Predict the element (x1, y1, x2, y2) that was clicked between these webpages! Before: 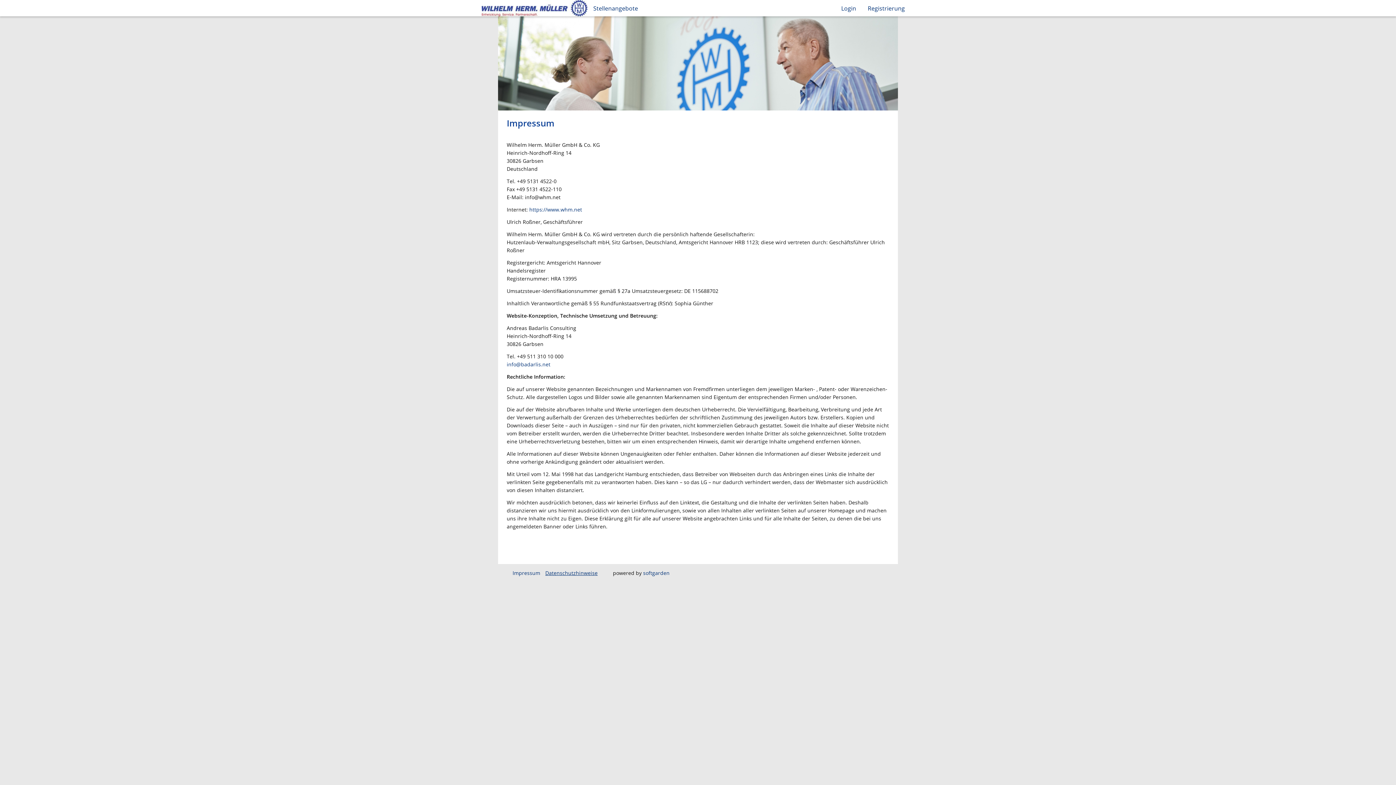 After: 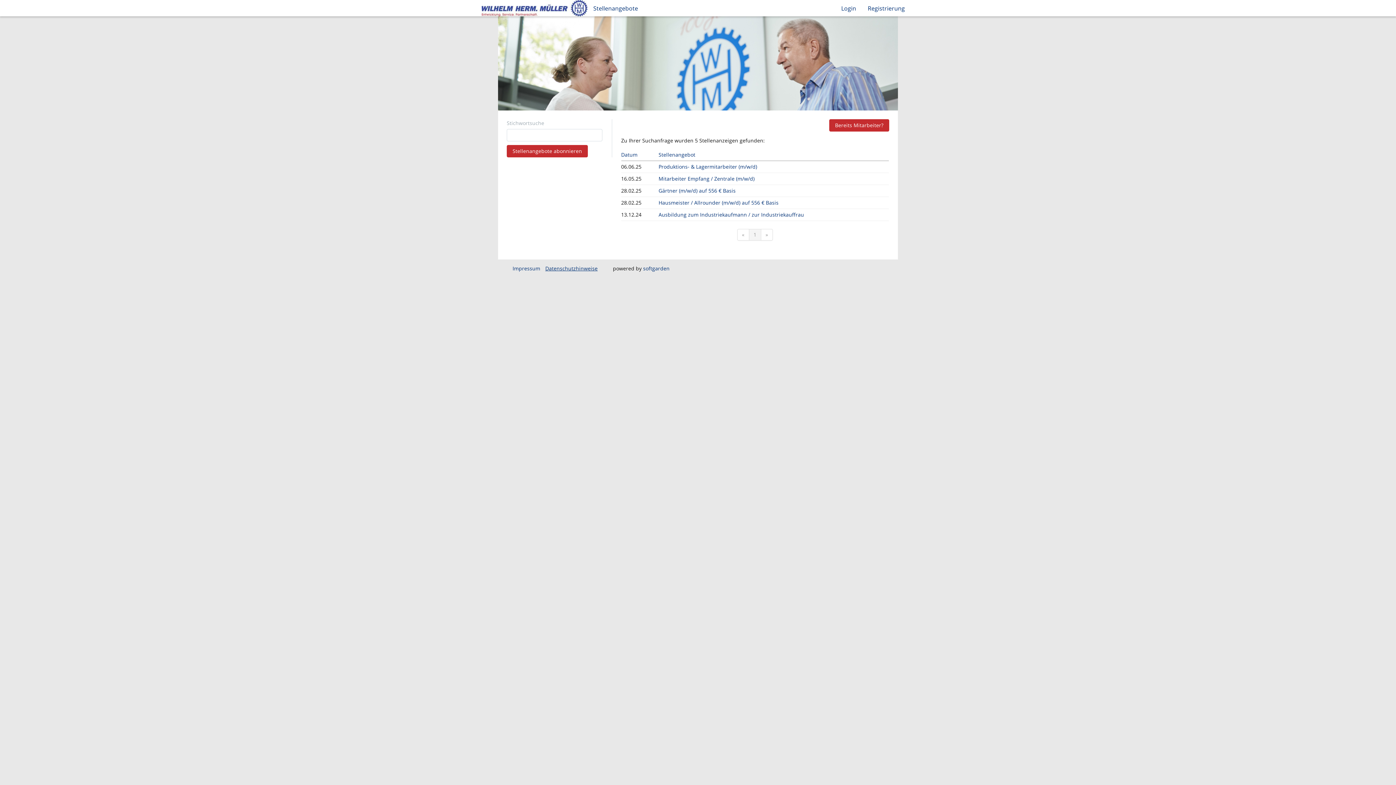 Action: bbox: (587, 0, 644, 16) label: Stellenangebote